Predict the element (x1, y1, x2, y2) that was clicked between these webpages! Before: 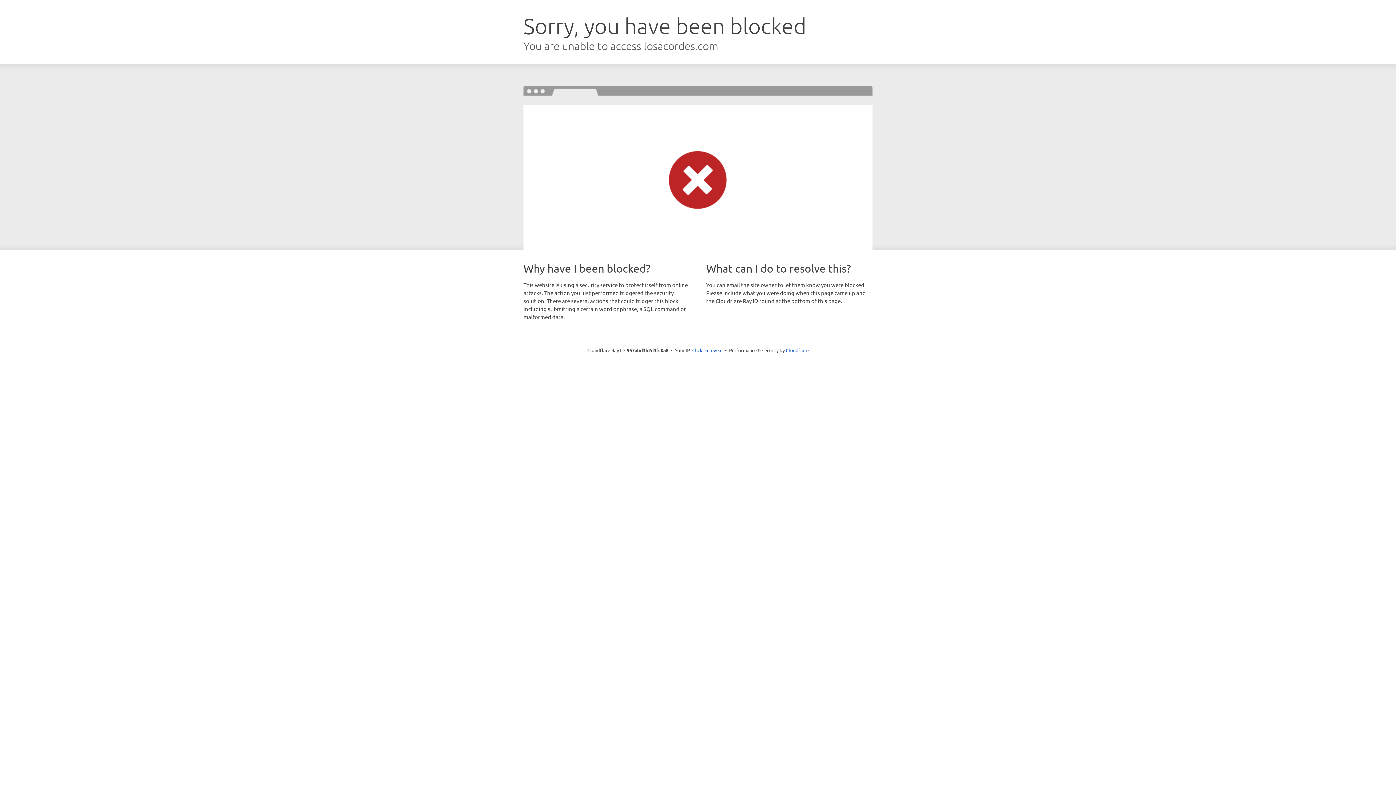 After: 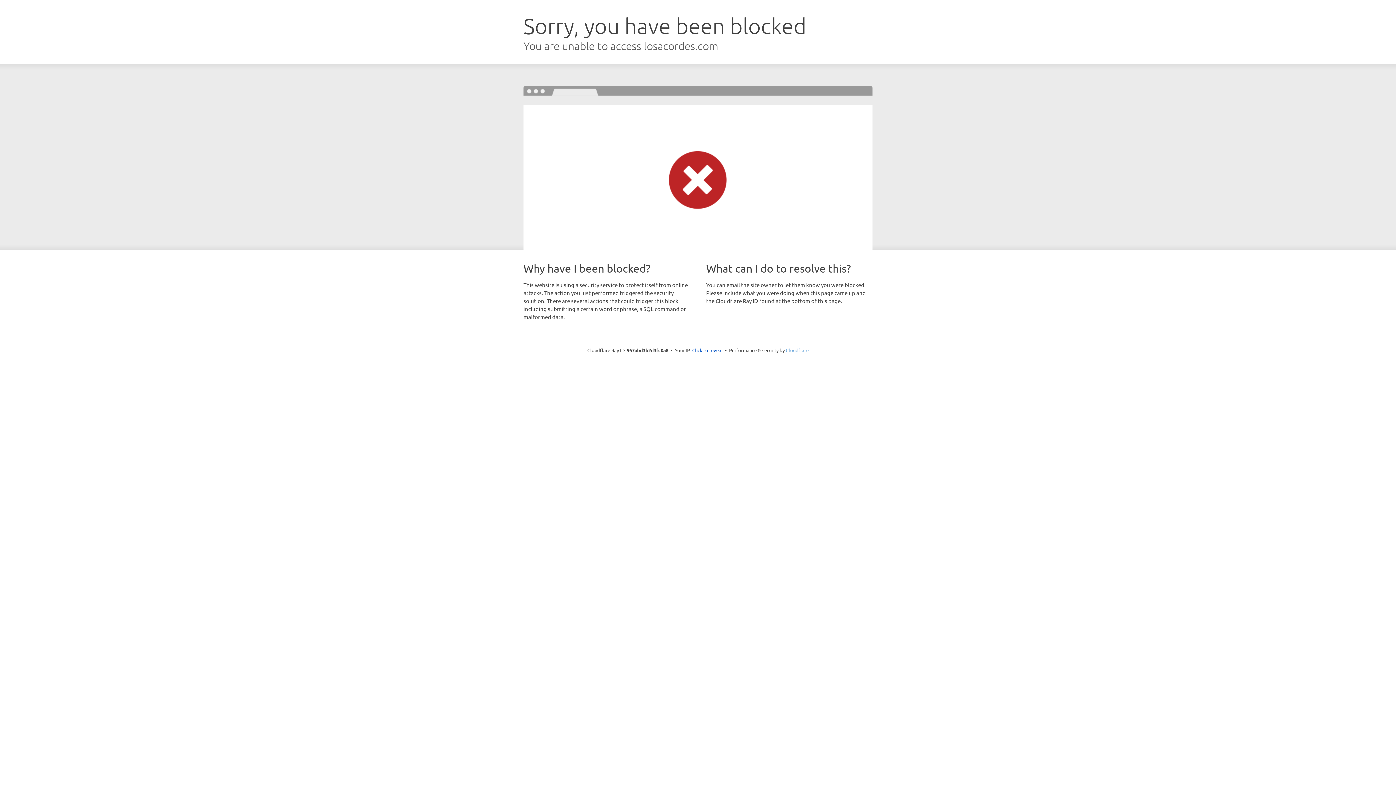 Action: bbox: (786, 347, 808, 353) label: Cloudflare